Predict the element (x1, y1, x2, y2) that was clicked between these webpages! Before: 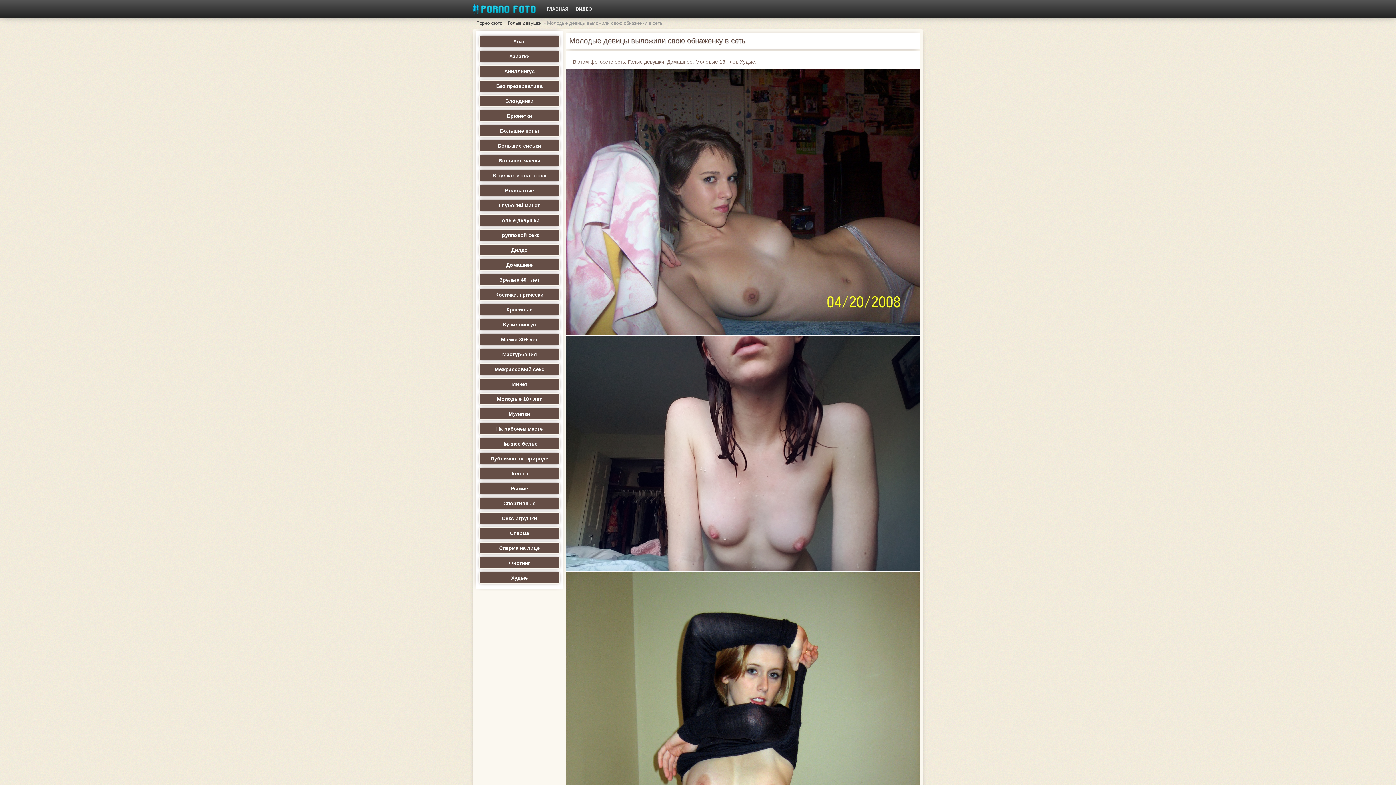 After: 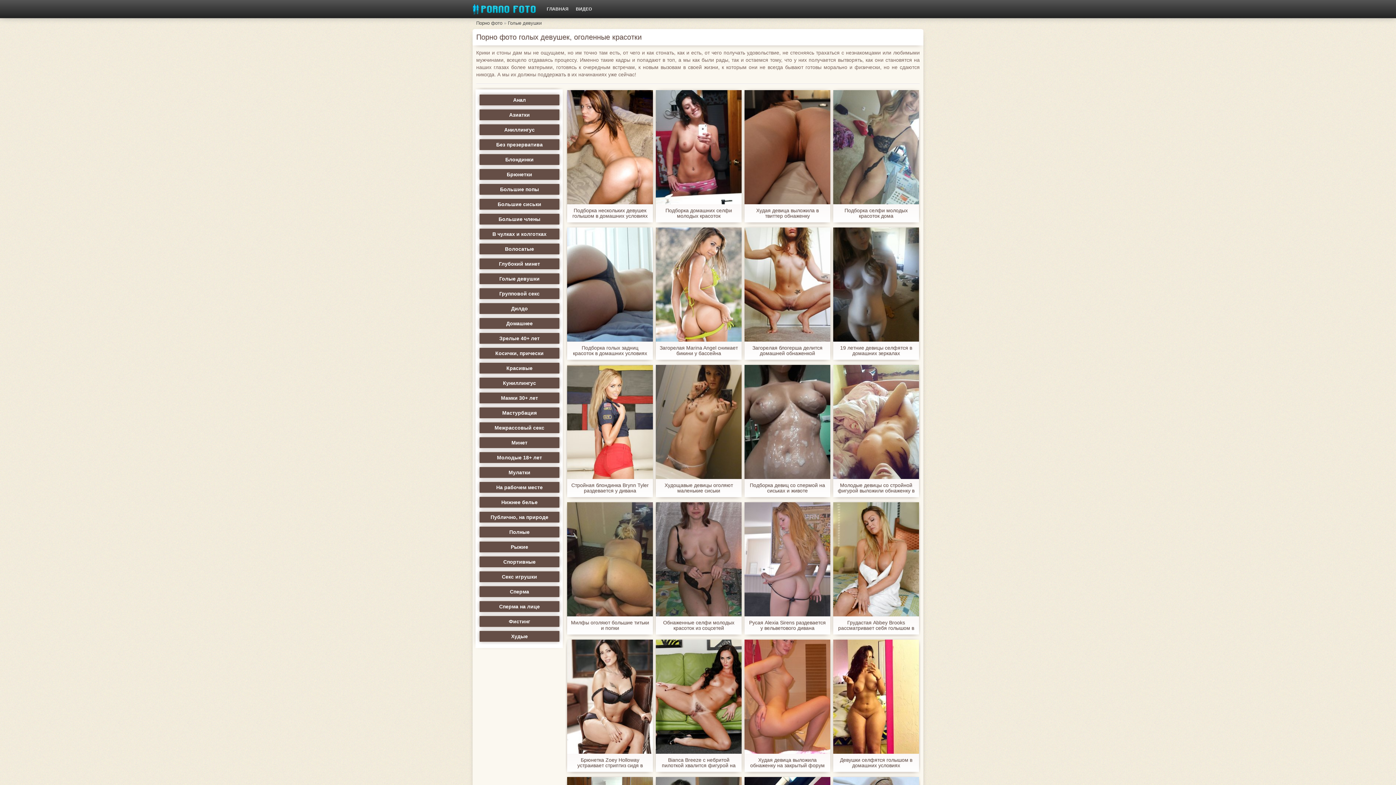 Action: label: Голые девушки bbox: (479, 214, 560, 226)